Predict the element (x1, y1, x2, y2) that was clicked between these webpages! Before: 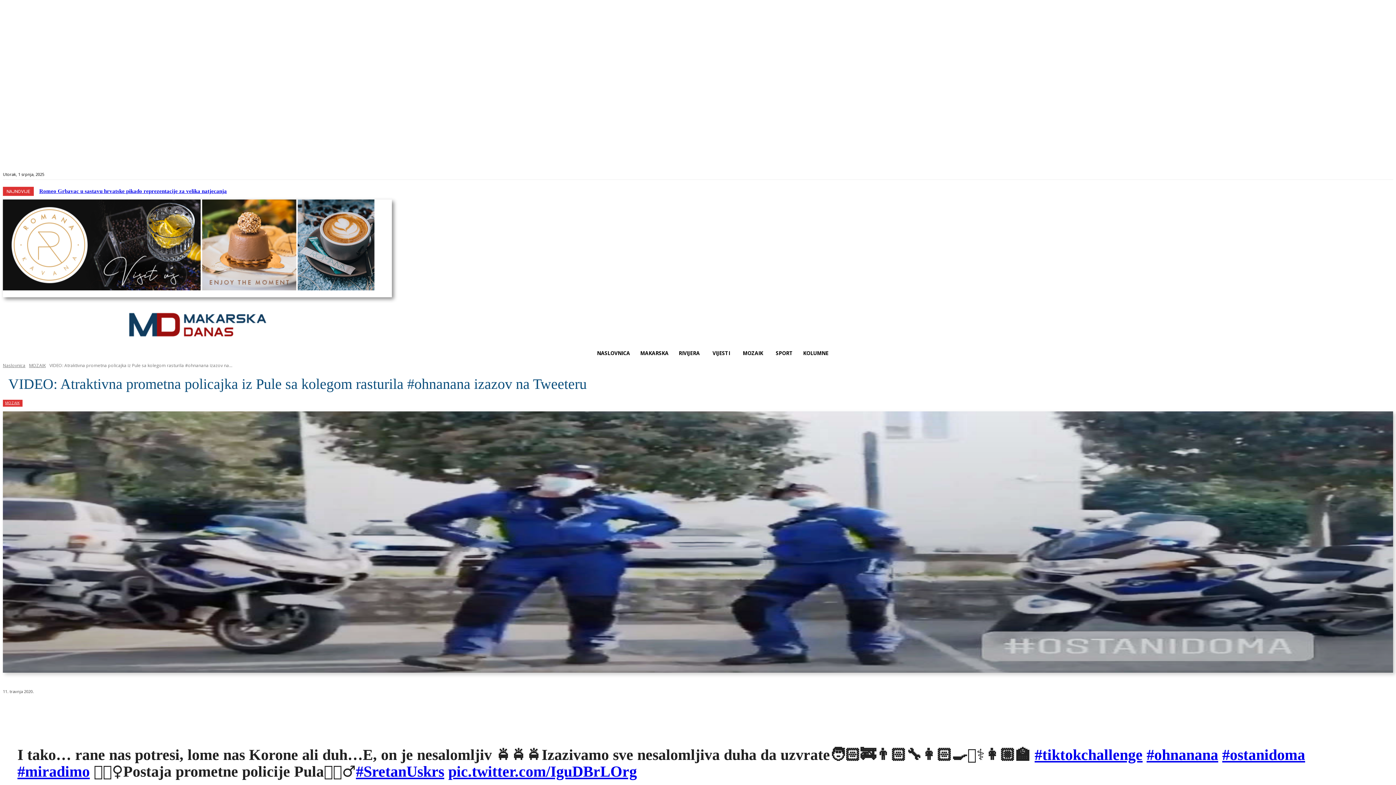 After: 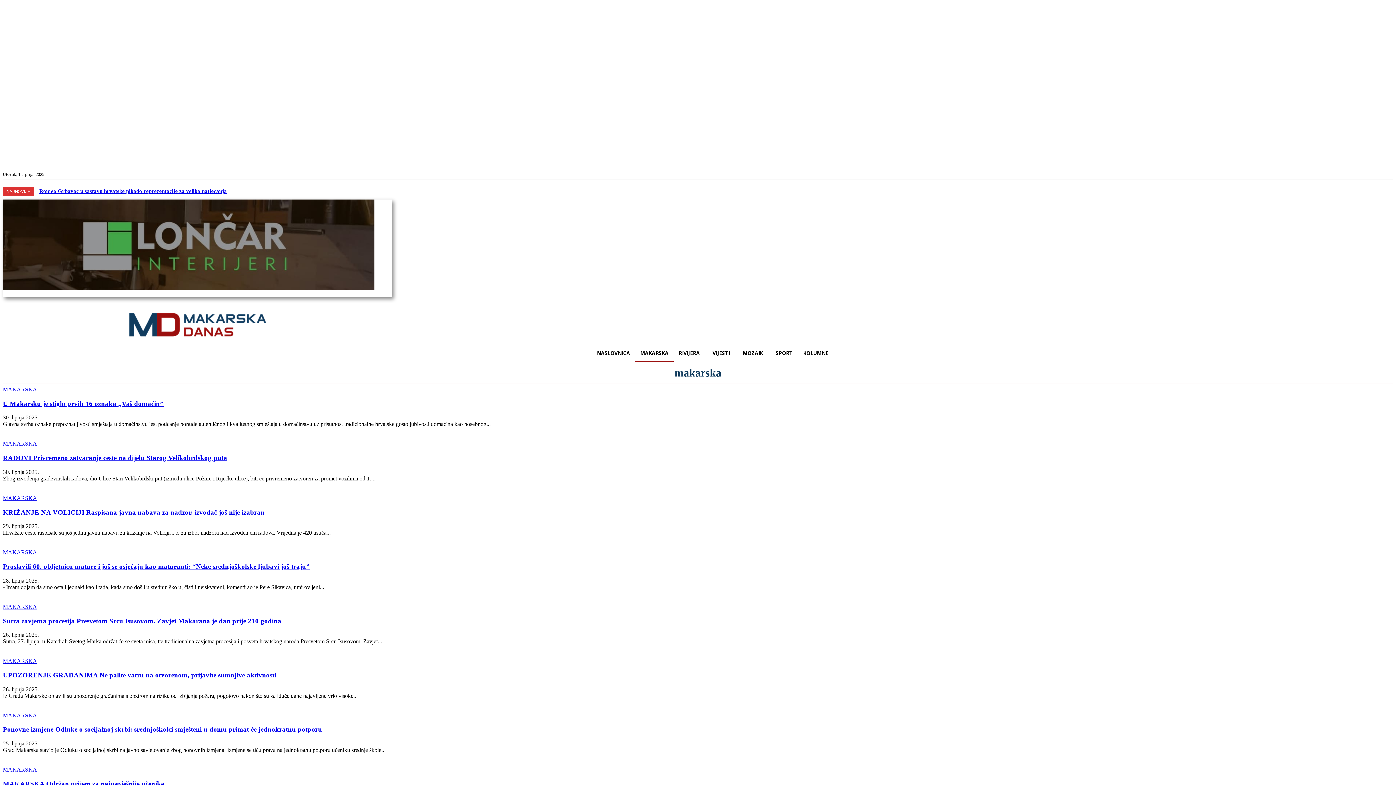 Action: bbox: (635, 344, 673, 362) label: MAKARSKA